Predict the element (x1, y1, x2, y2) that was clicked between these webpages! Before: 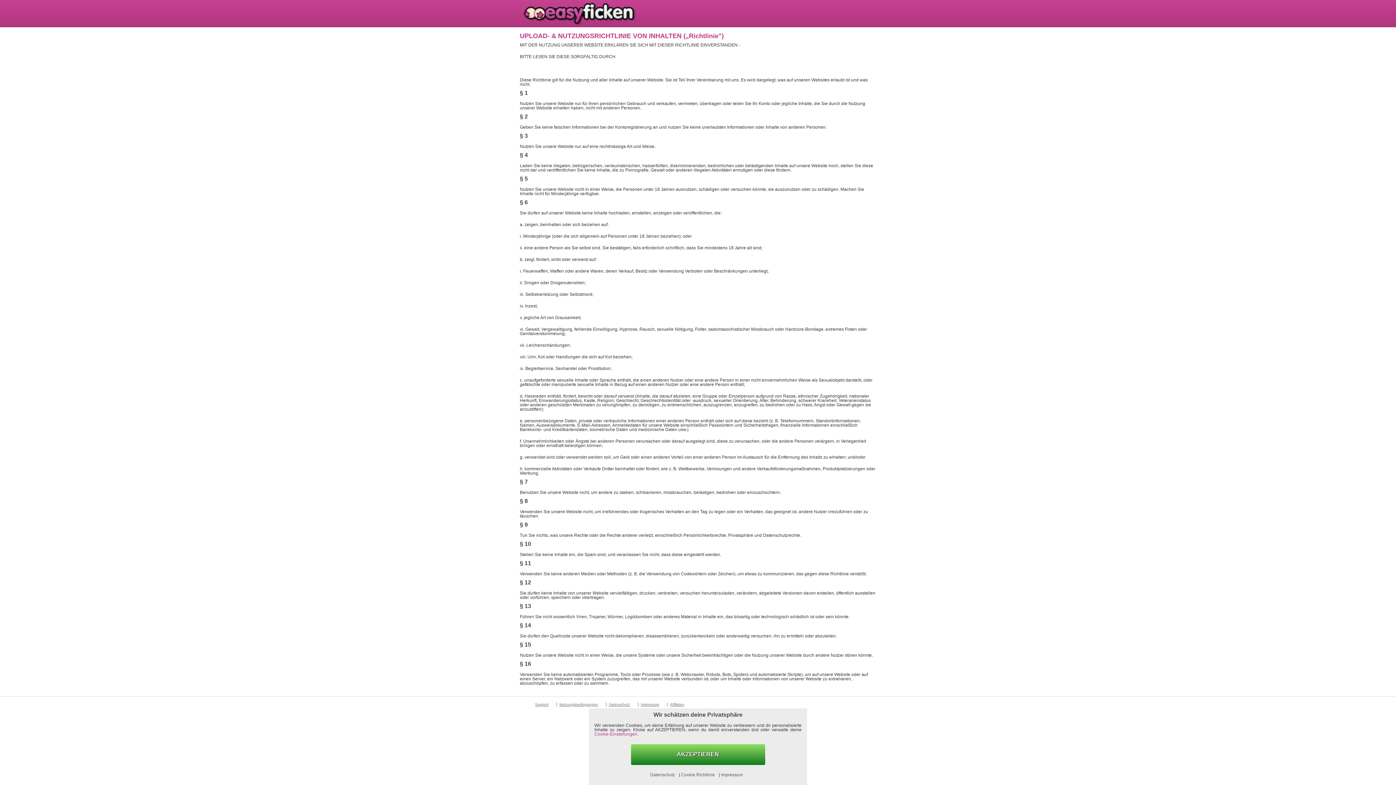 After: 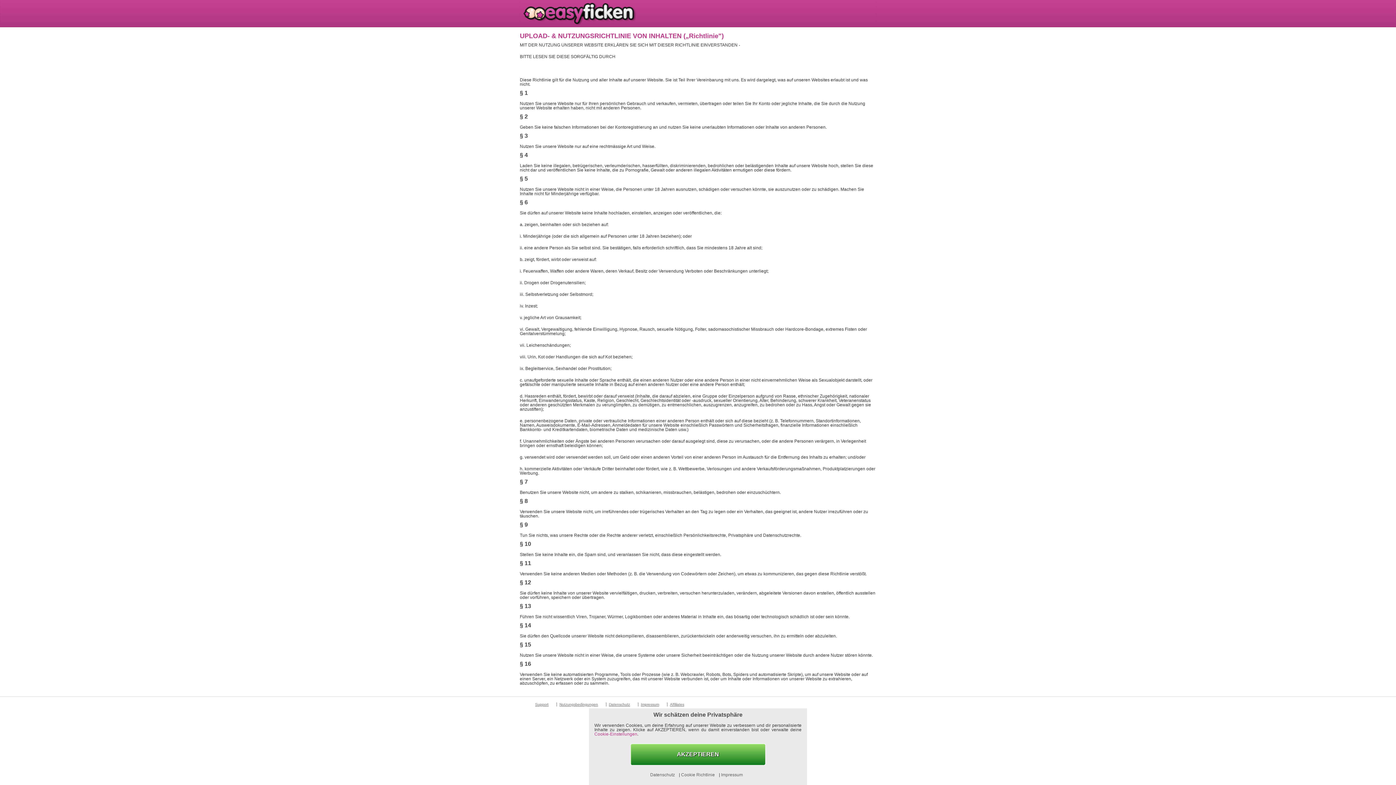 Action: label: Impressum bbox: (721, 772, 743, 777)